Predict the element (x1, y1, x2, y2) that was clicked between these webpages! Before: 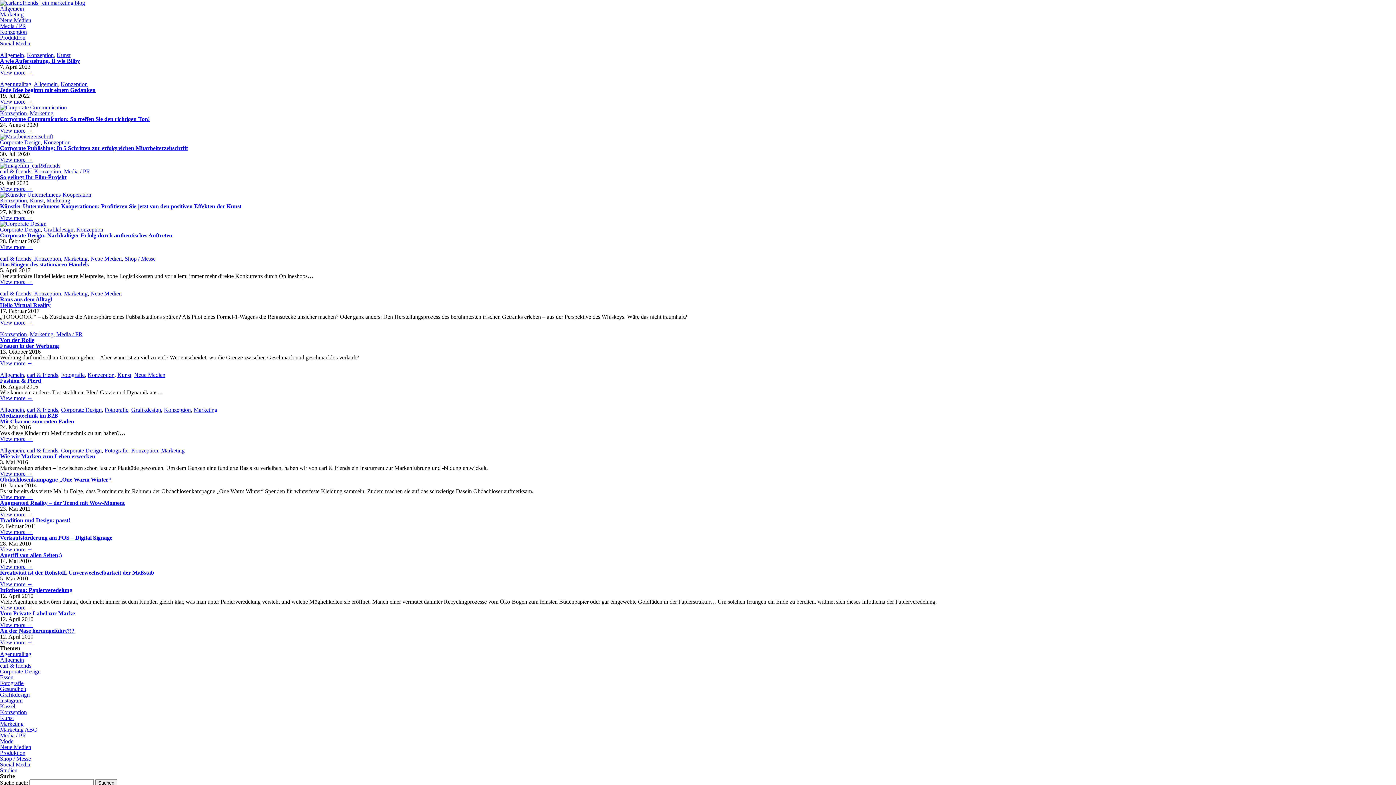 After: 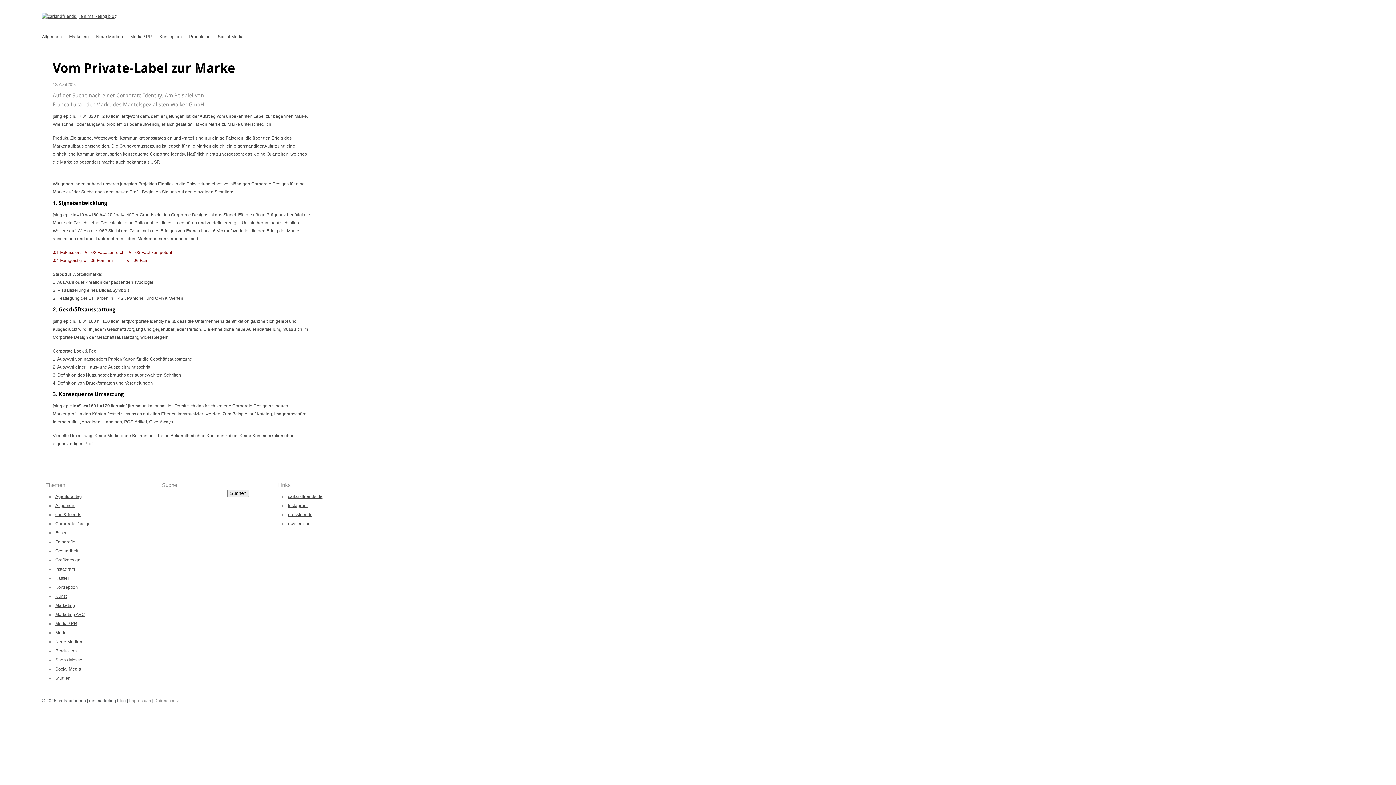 Action: bbox: (0, 622, 32, 628) label: View more →